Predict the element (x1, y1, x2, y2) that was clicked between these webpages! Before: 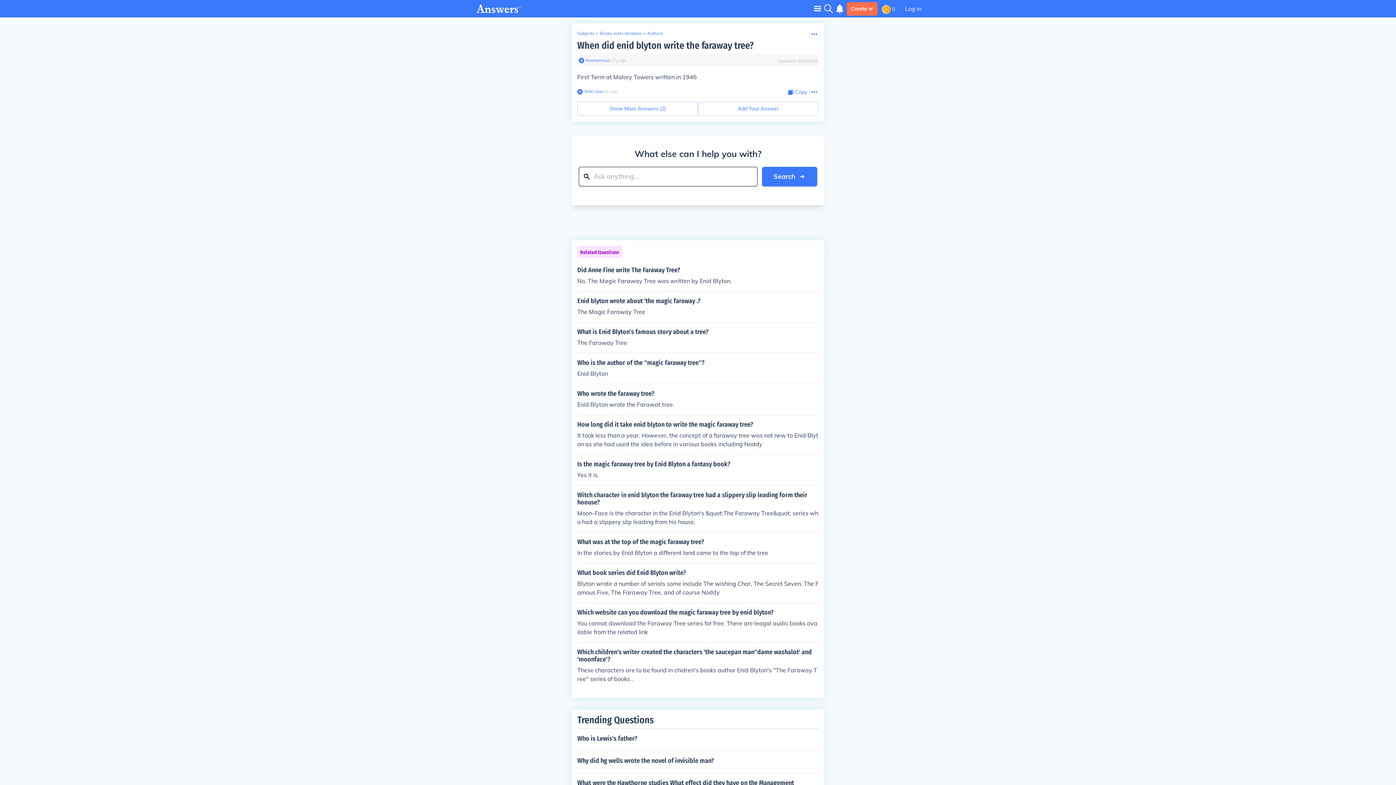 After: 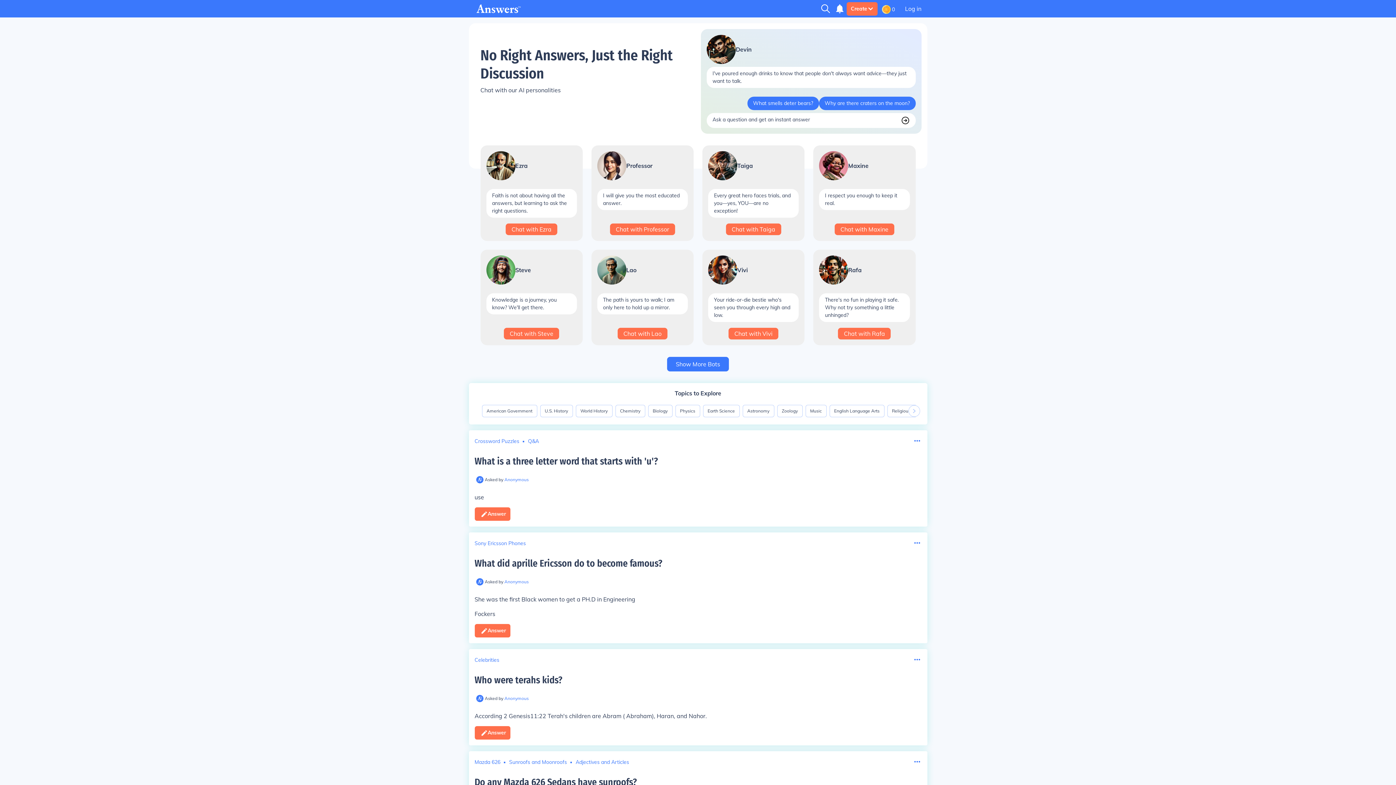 Action: bbox: (476, 4, 521, 13)